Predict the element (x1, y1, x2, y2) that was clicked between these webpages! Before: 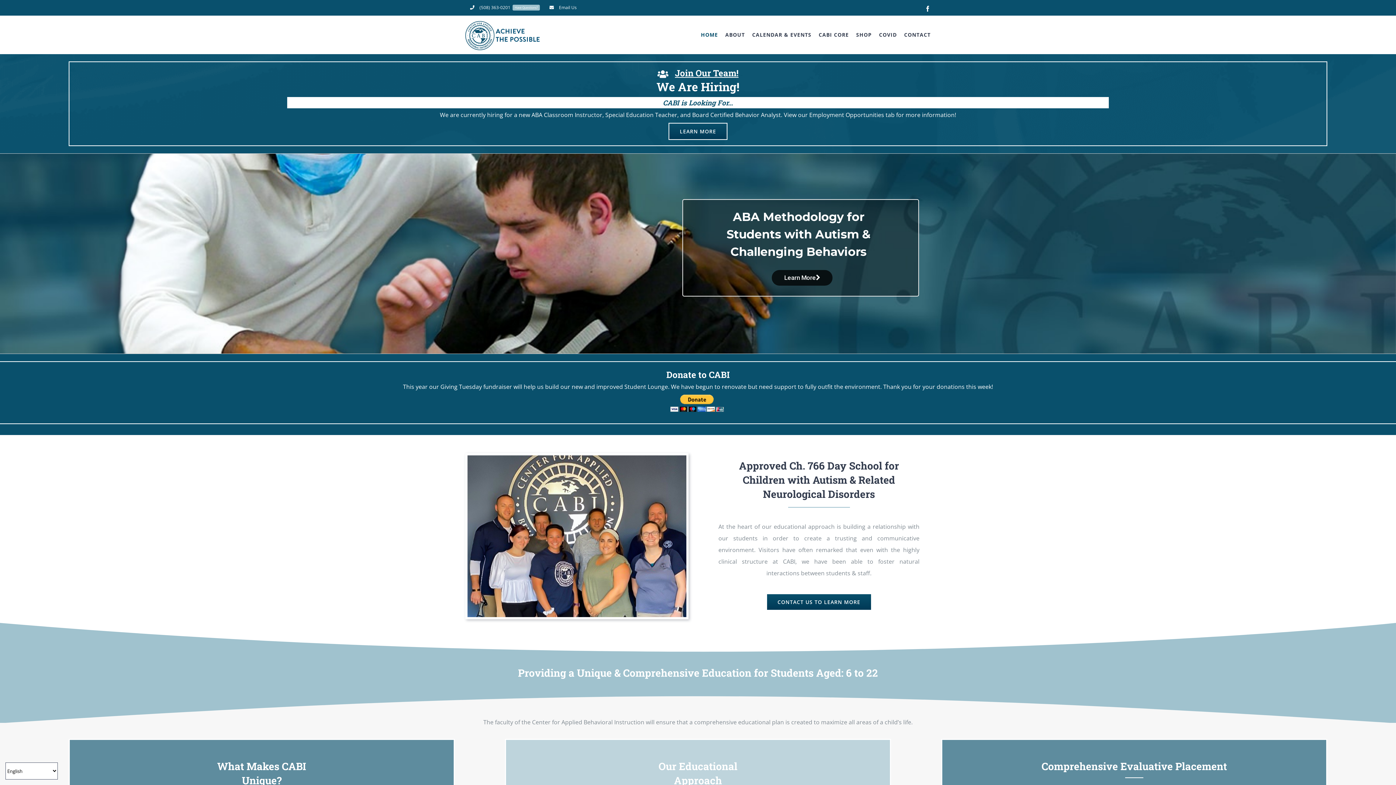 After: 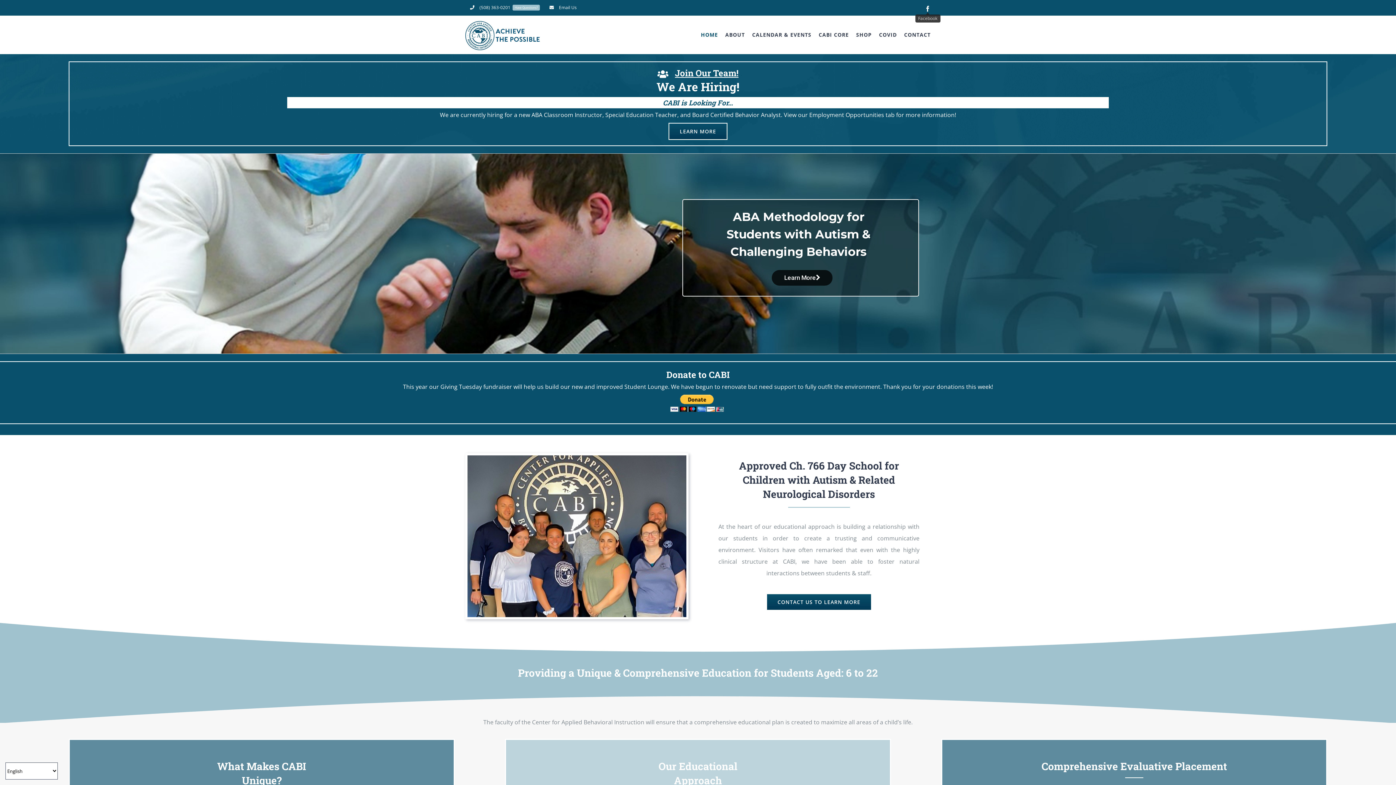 Action: bbox: (925, 5, 930, 11) label: Facebook